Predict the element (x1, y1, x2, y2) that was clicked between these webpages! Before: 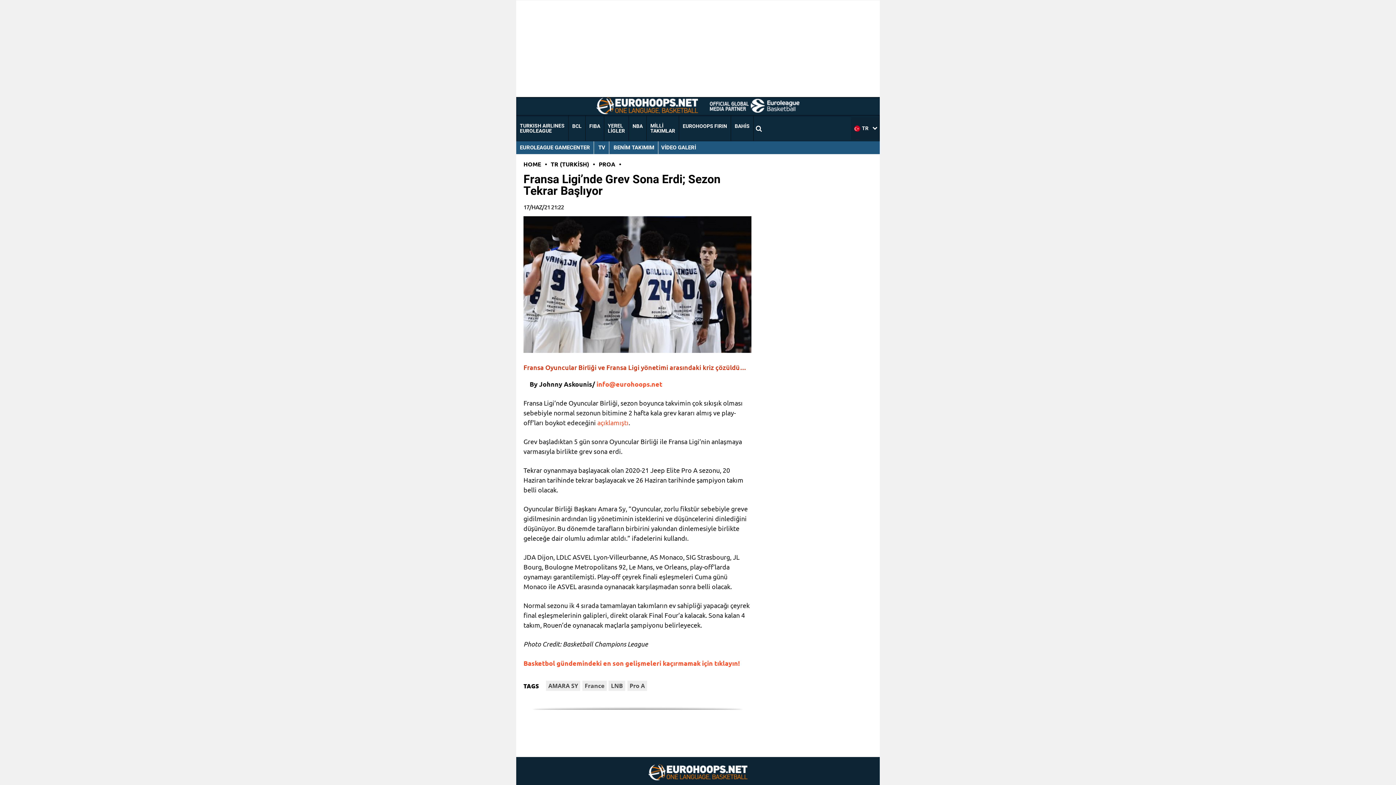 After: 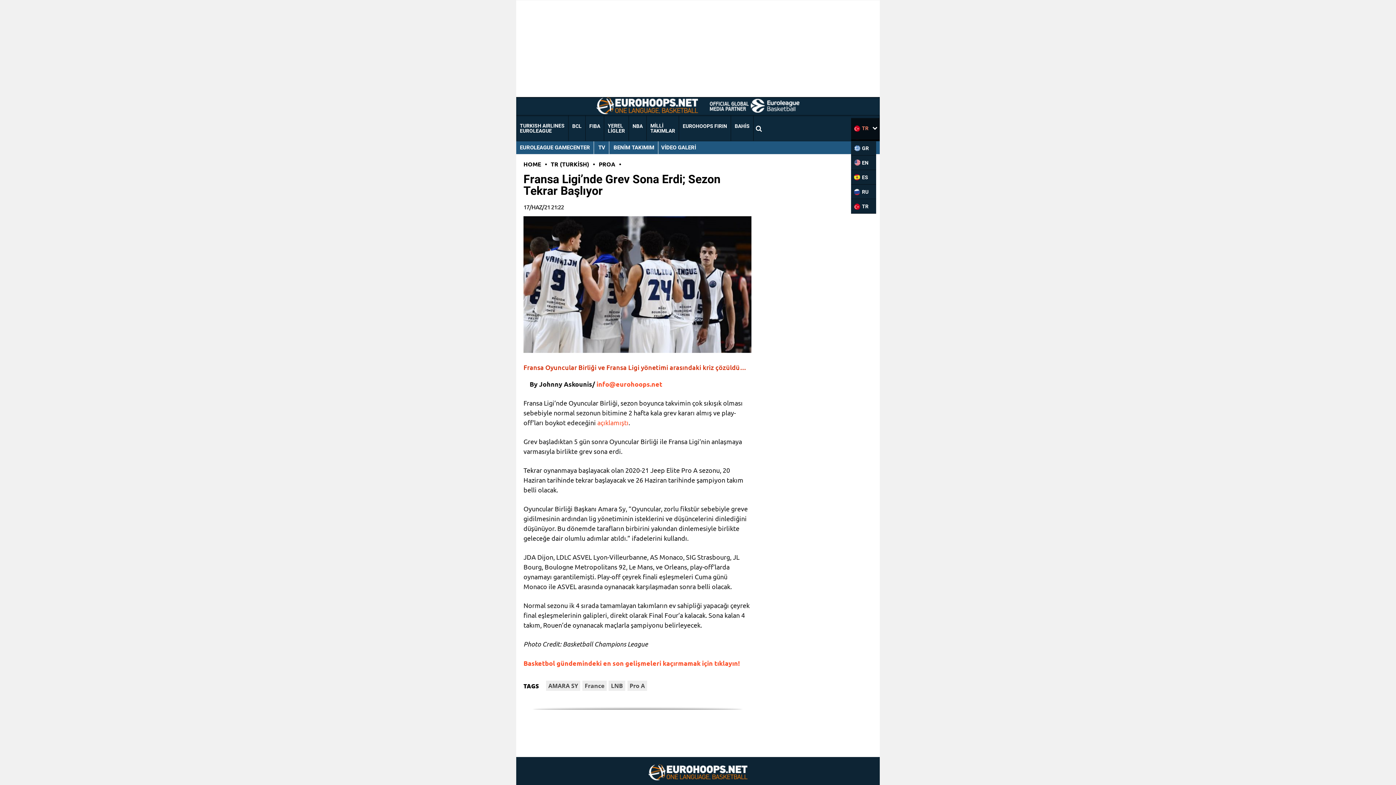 Action: bbox: (851, 115, 880, 141) label: TR